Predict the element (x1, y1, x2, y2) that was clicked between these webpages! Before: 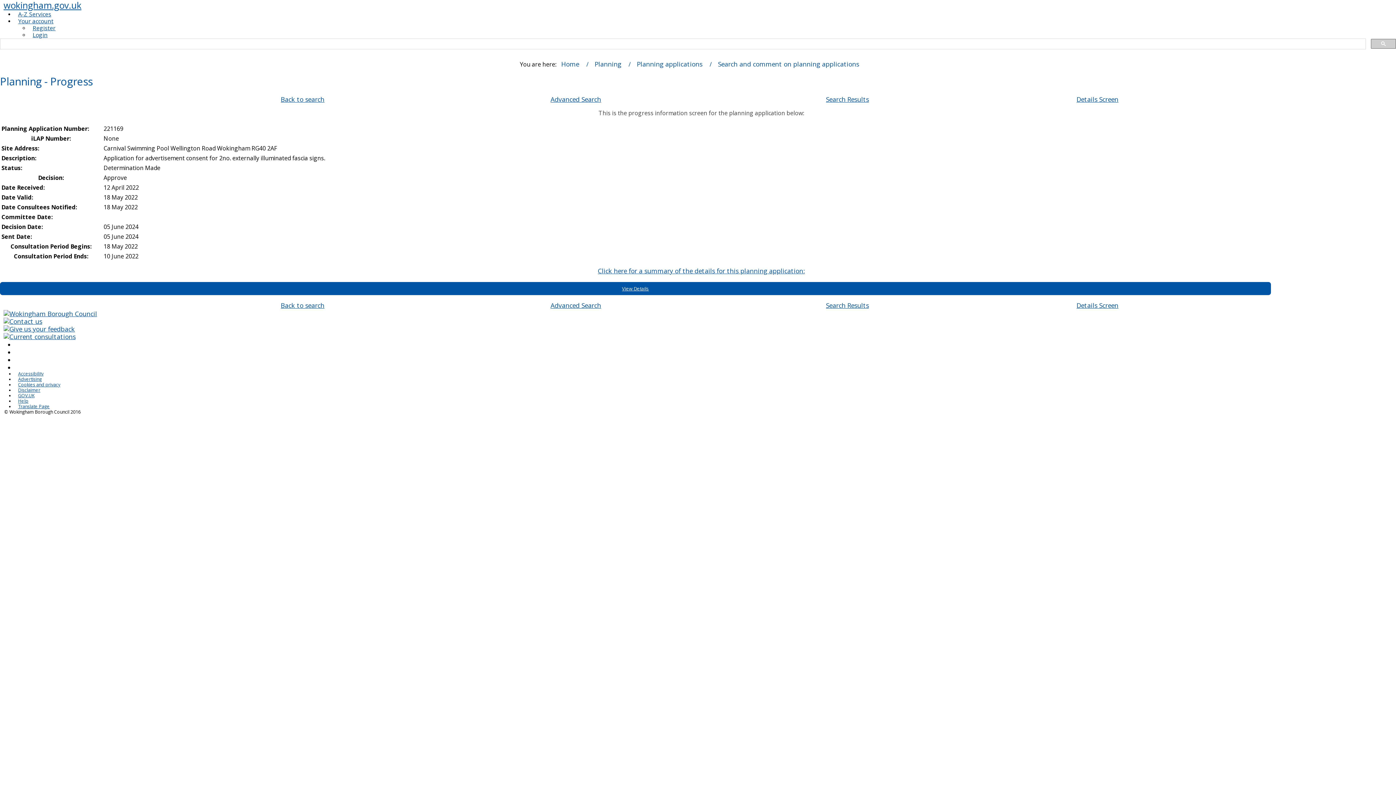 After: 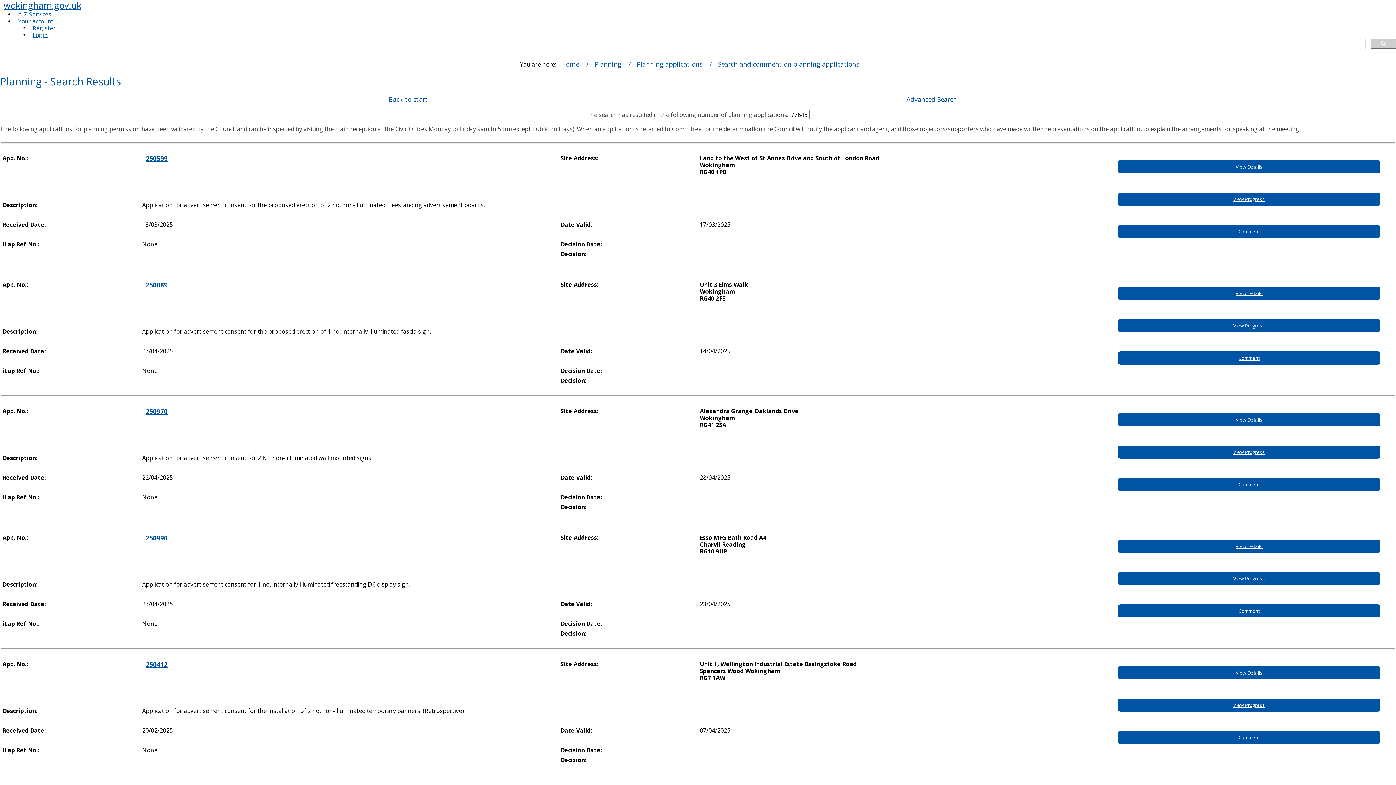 Action: label: Search Results bbox: (822, 297, 872, 313)